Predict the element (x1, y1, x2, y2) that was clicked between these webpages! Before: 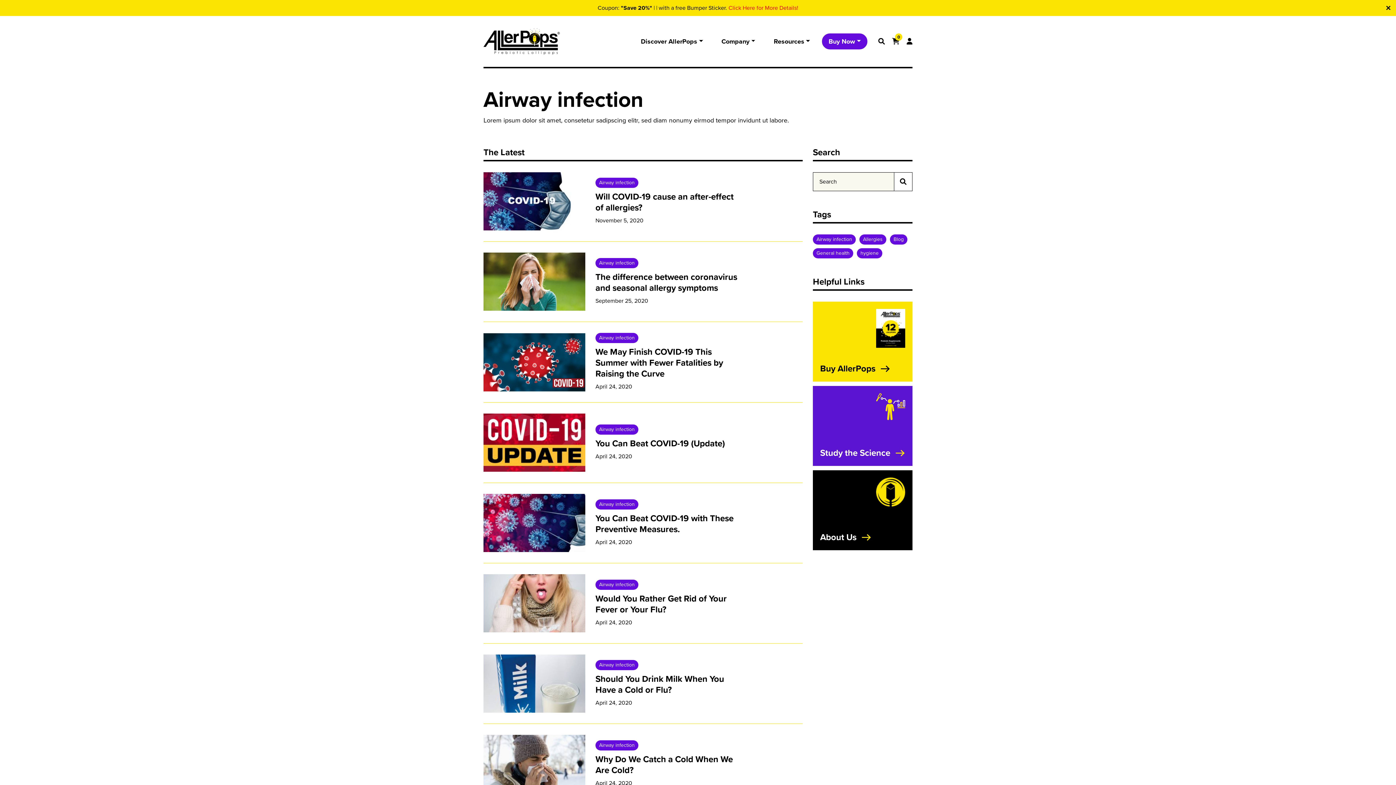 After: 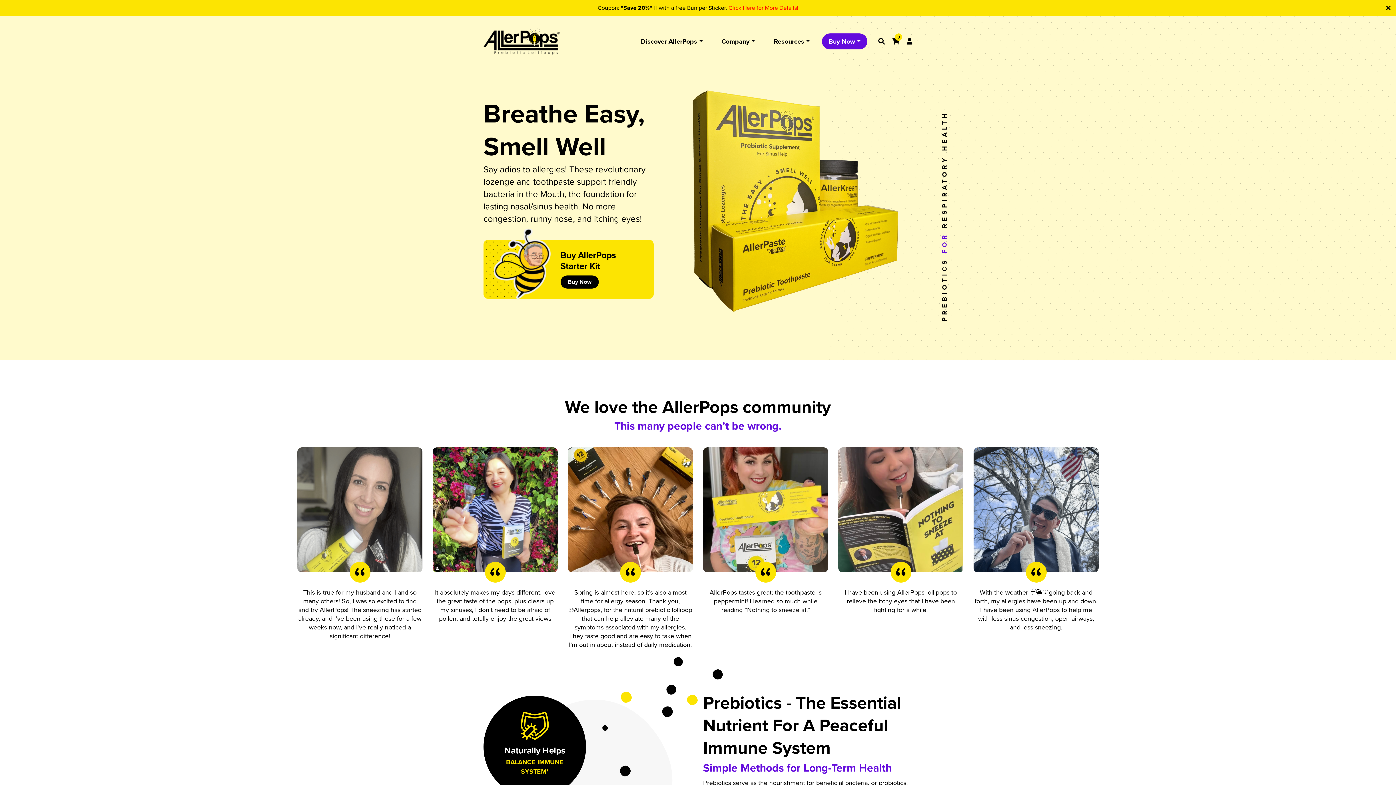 Action: bbox: (483, 28, 560, 54)